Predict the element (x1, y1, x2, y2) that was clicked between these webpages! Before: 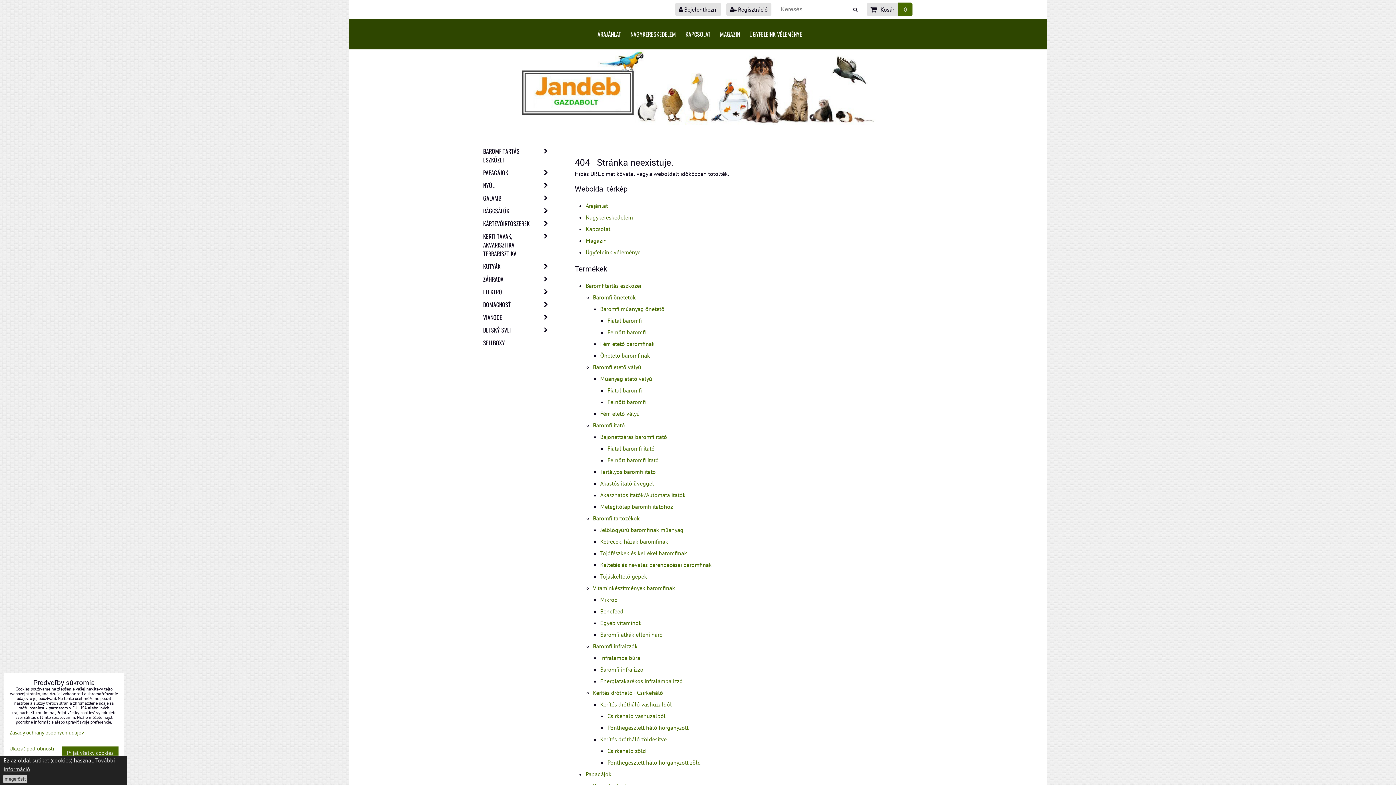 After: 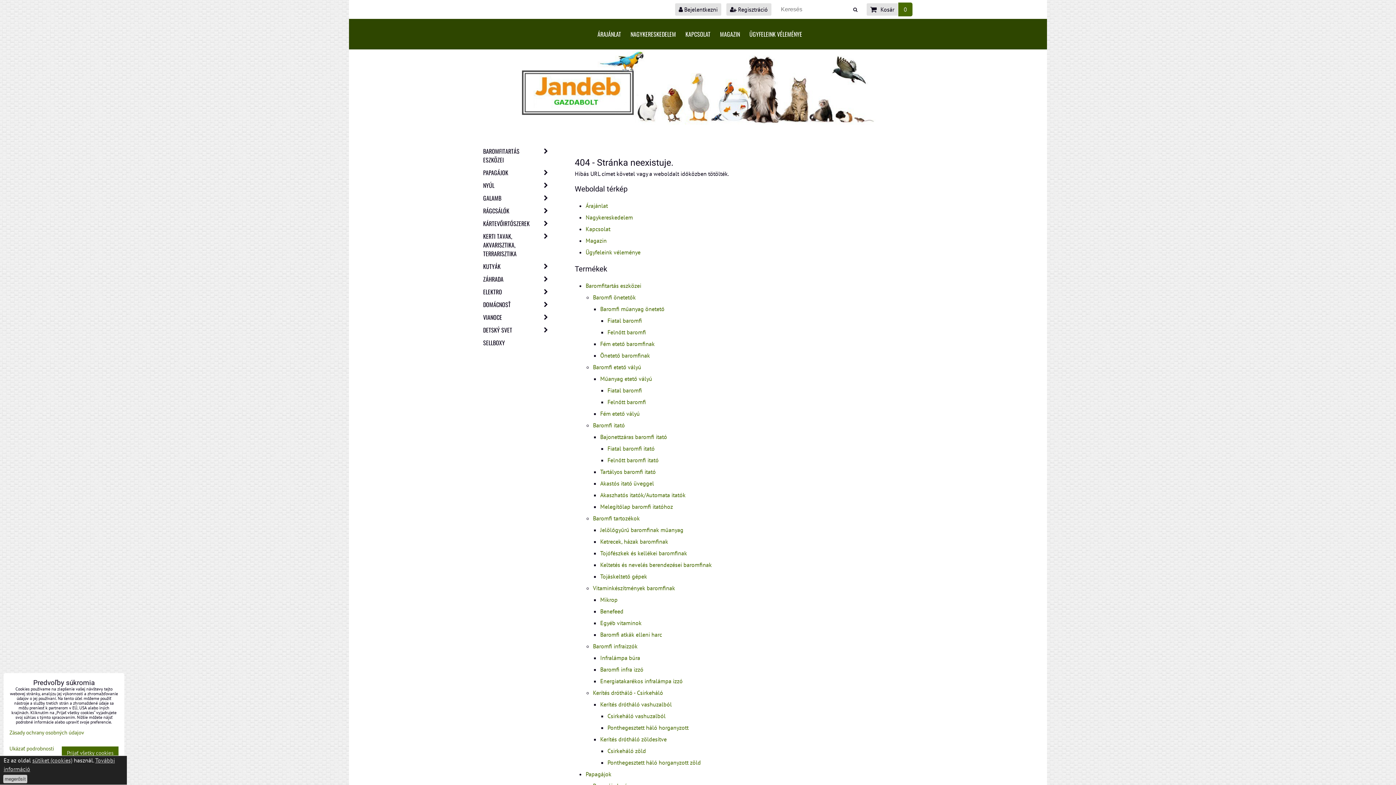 Action: label: Benefeed bbox: (600, 608, 623, 615)